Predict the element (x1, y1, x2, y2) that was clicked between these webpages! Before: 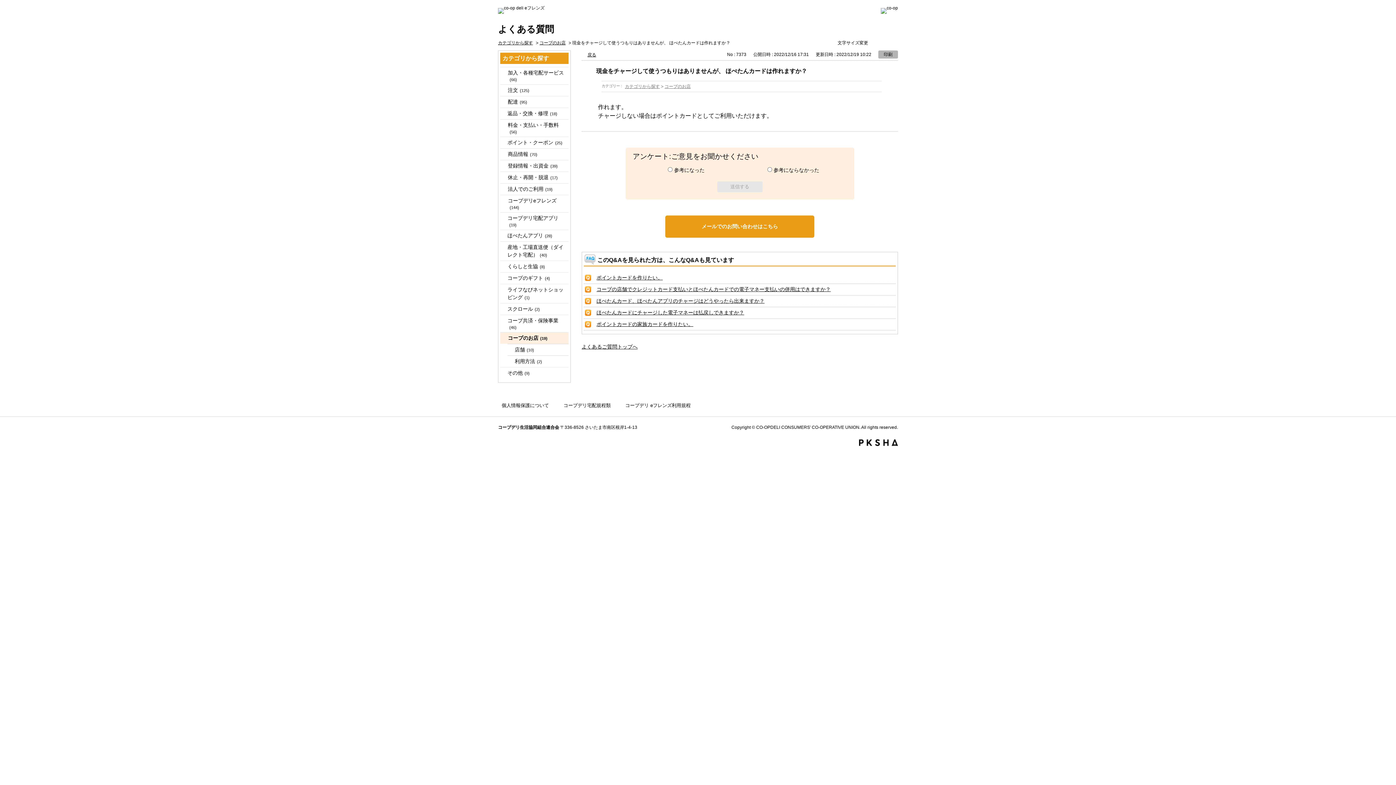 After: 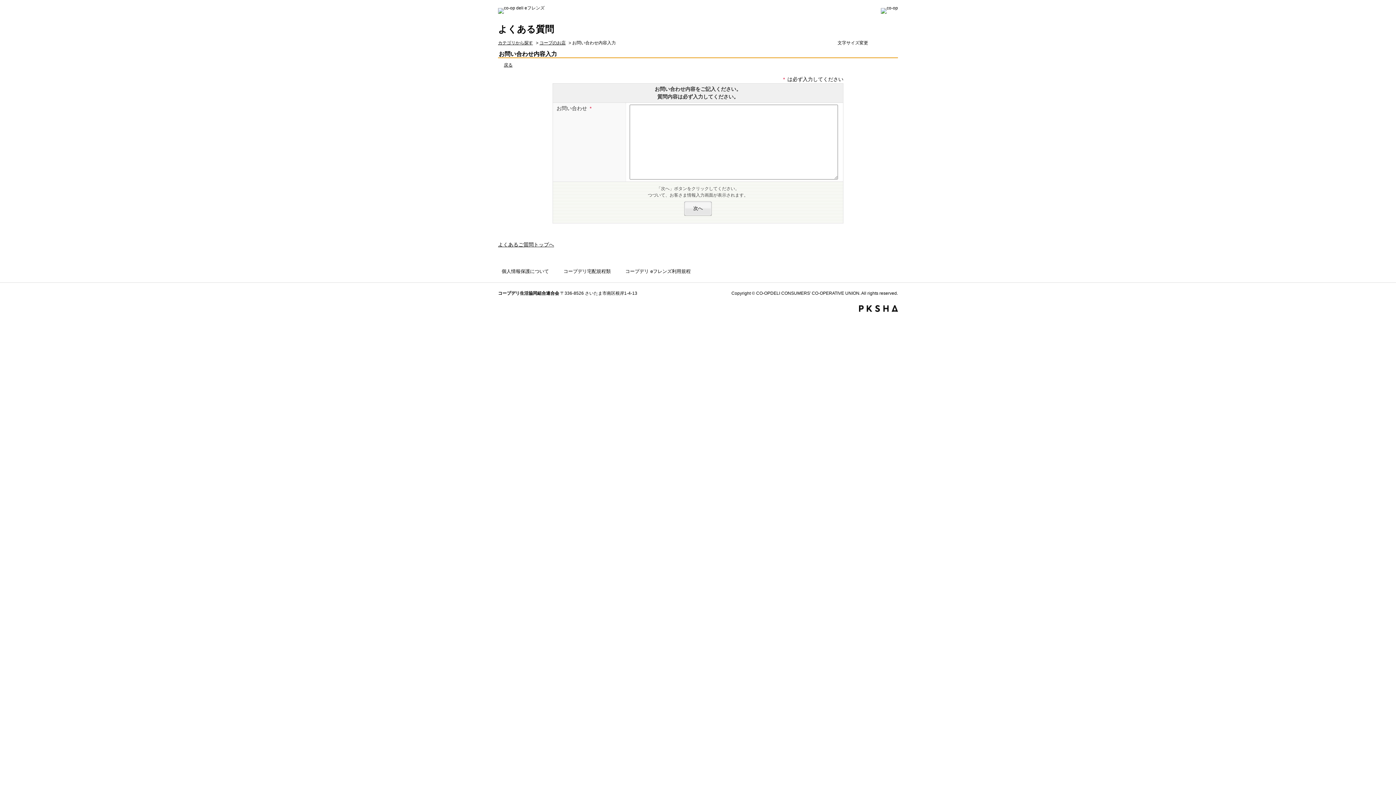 Action: bbox: (665, 215, 814, 237) label: メールでのお問い合わせはこちら